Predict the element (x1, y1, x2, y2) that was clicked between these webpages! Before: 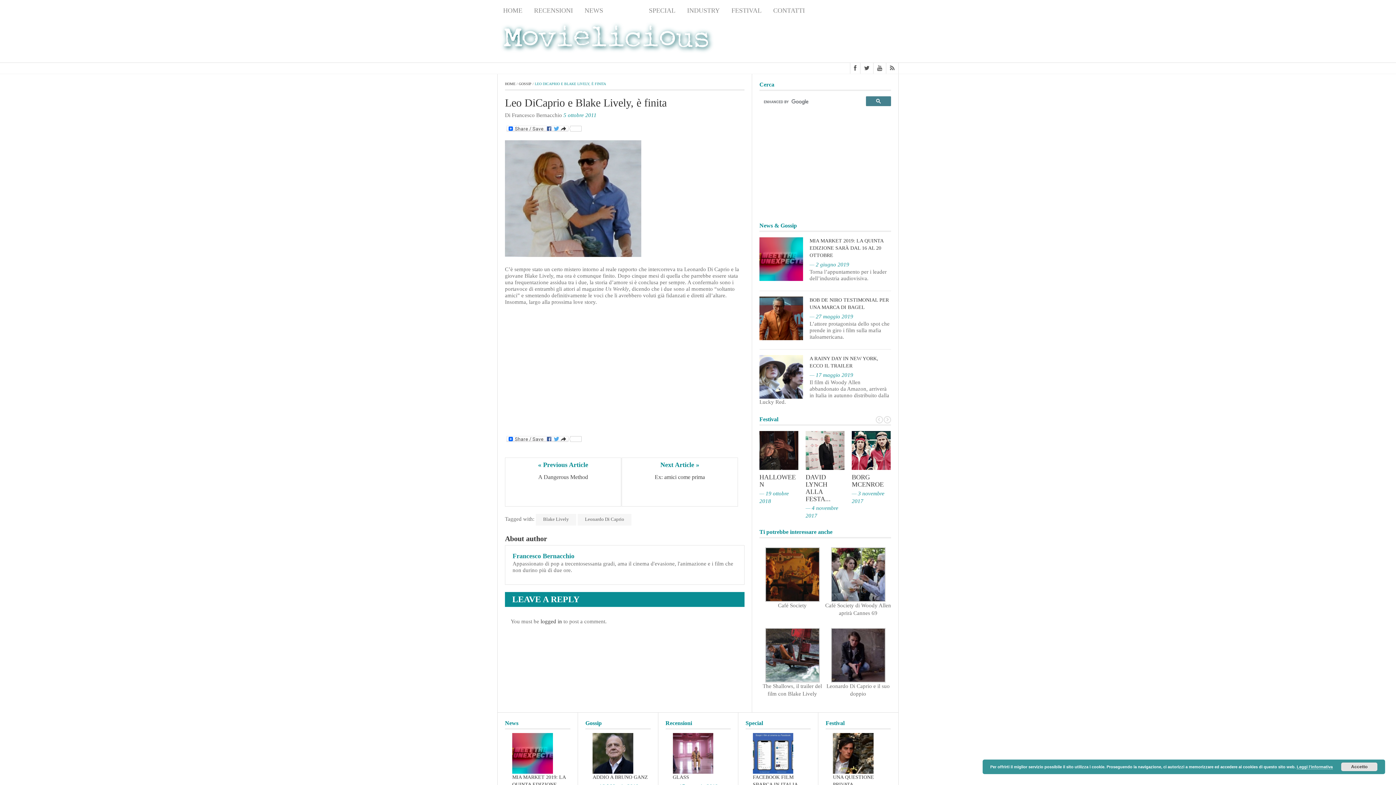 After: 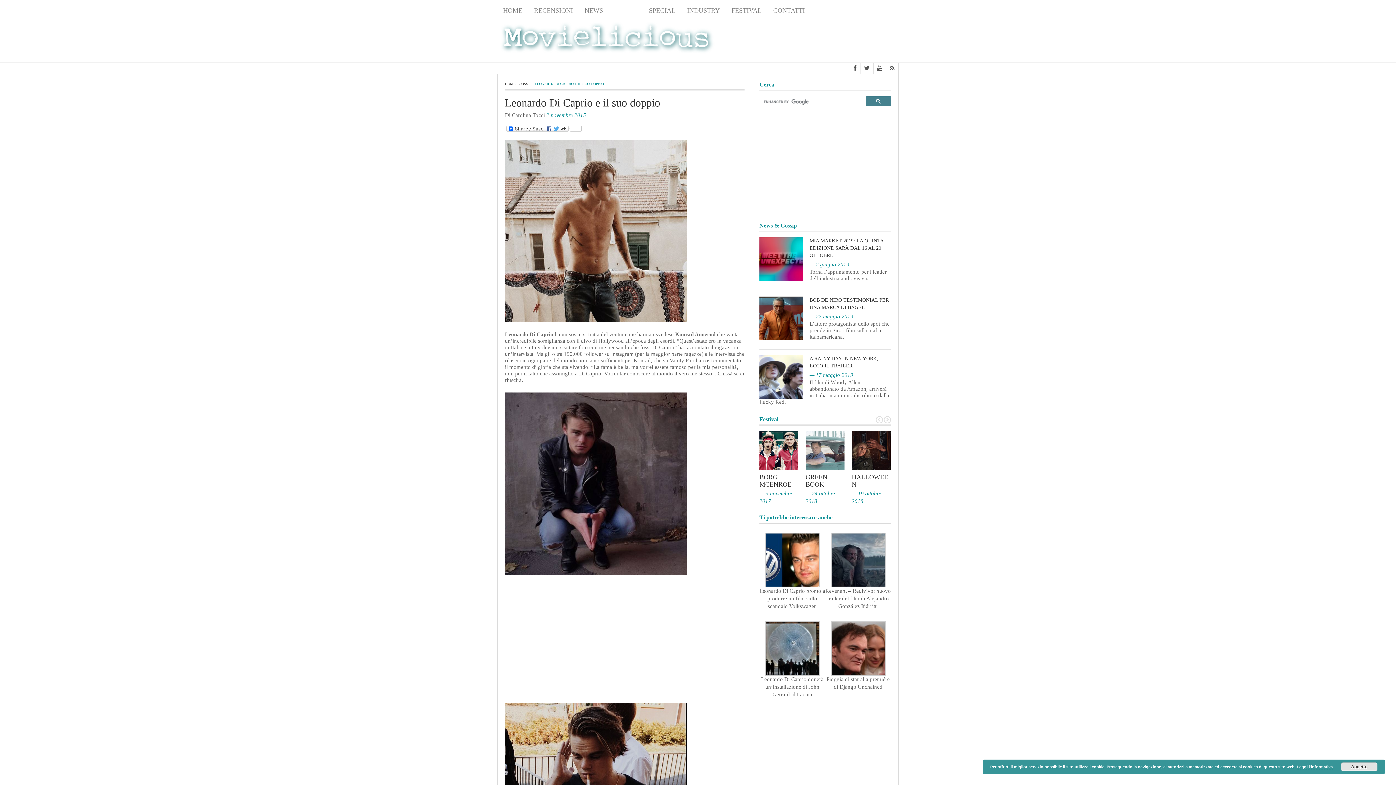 Action: bbox: (831, 652, 885, 657)